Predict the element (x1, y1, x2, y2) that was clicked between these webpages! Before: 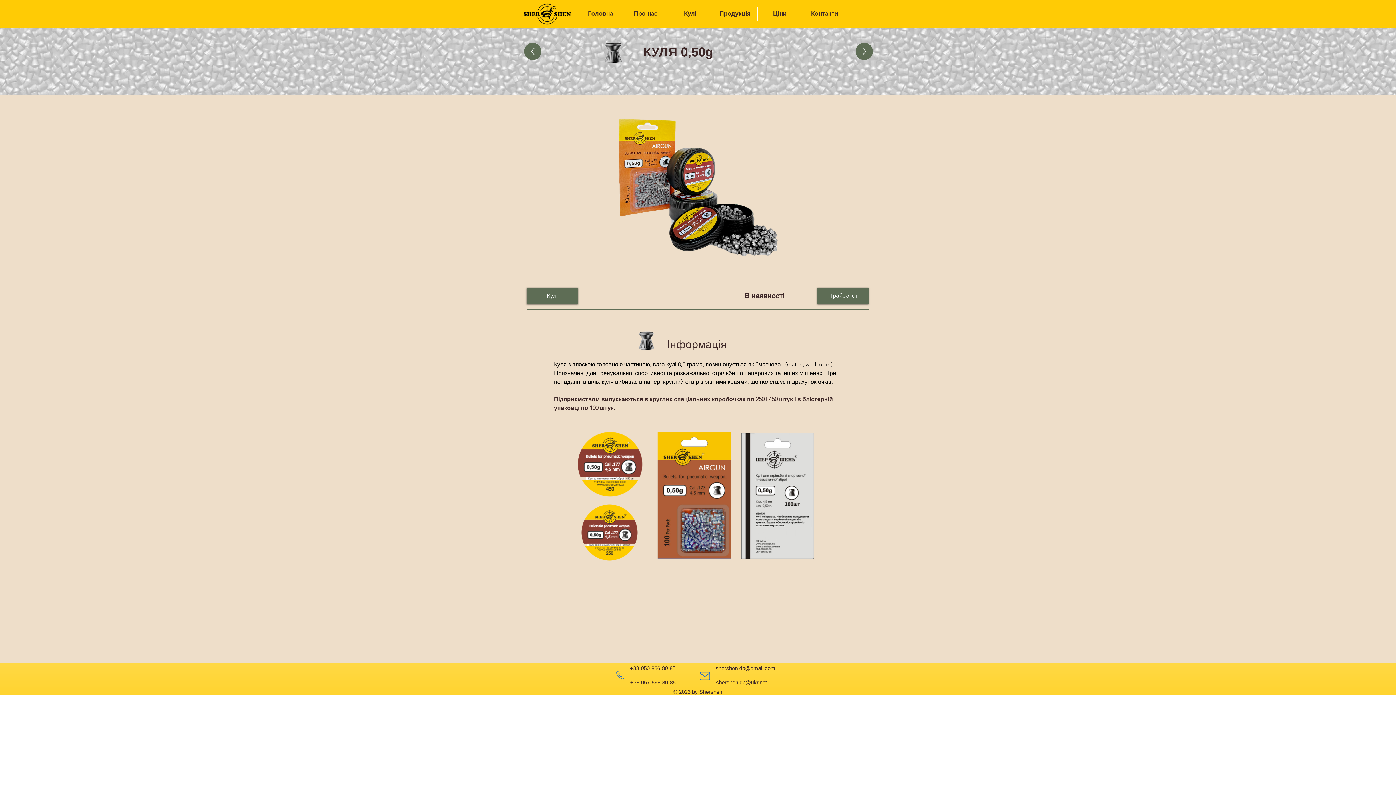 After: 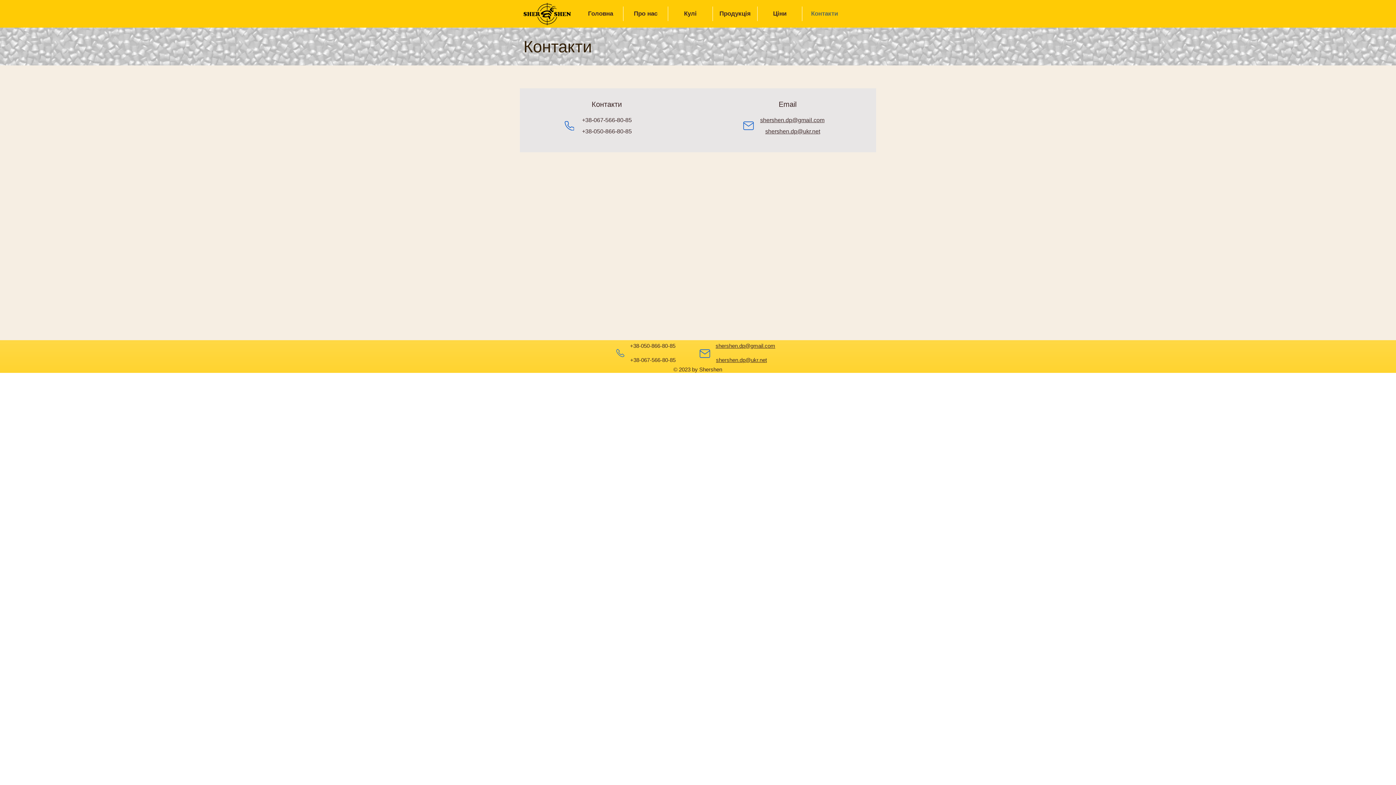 Action: label: Контакти bbox: (802, 6, 846, 21)